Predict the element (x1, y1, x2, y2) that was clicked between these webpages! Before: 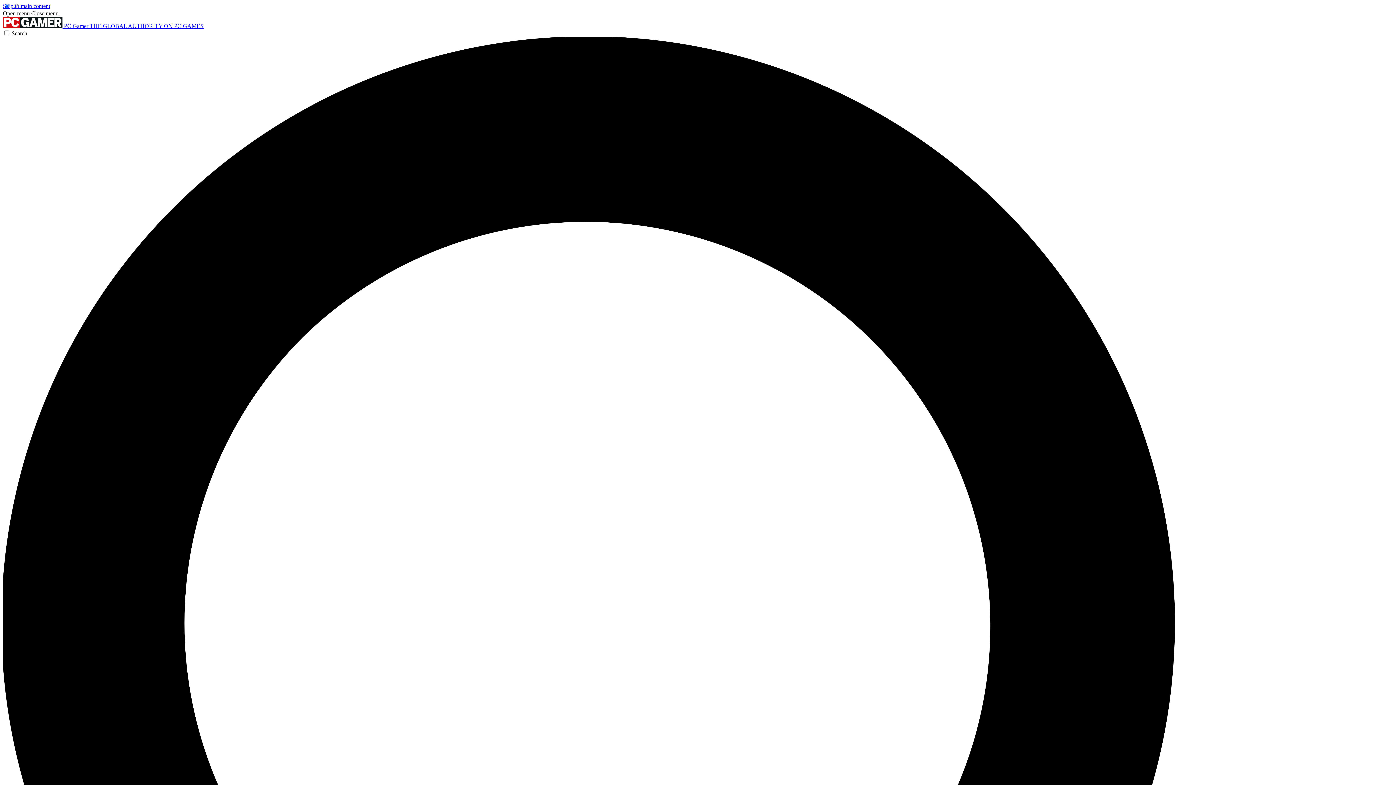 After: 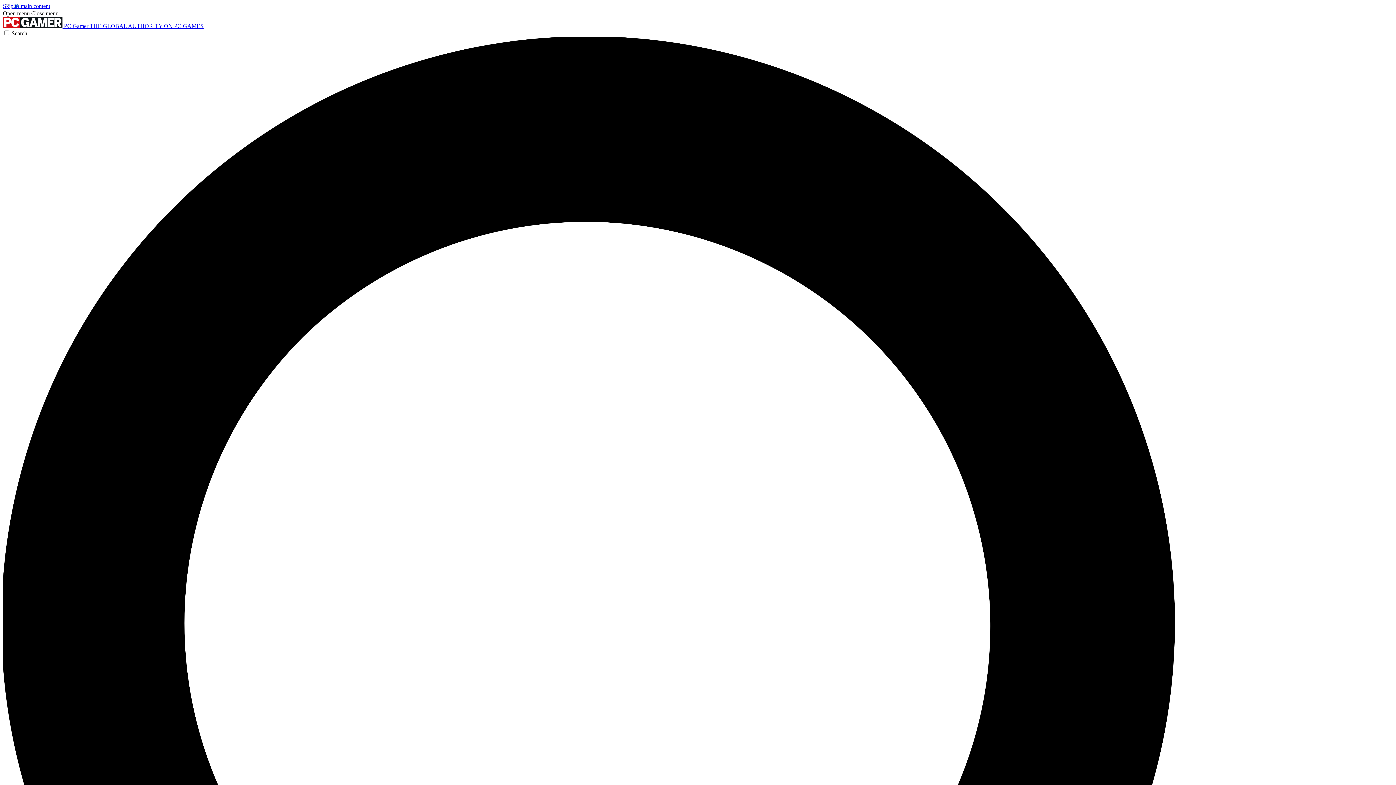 Action: label: Open menu bbox: (2, 10, 29, 16)